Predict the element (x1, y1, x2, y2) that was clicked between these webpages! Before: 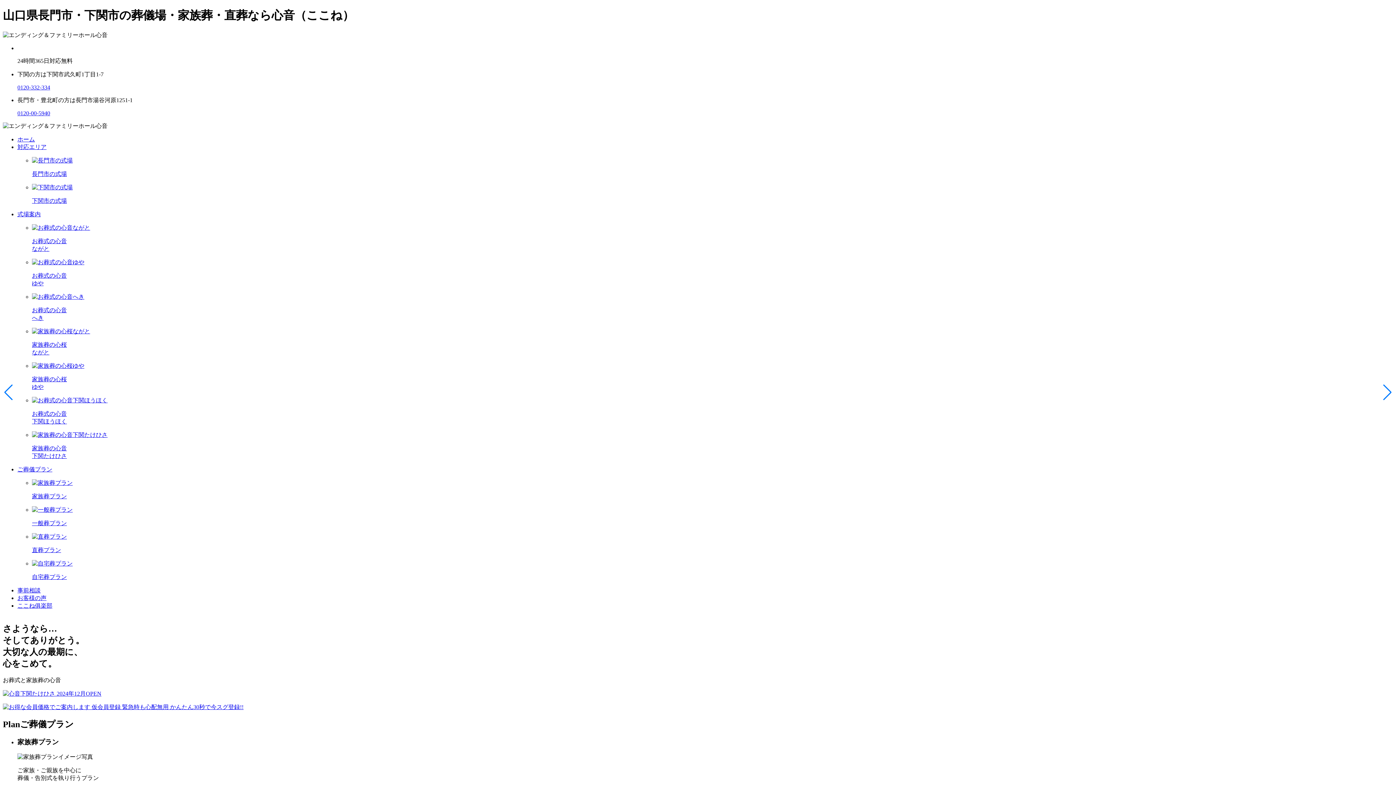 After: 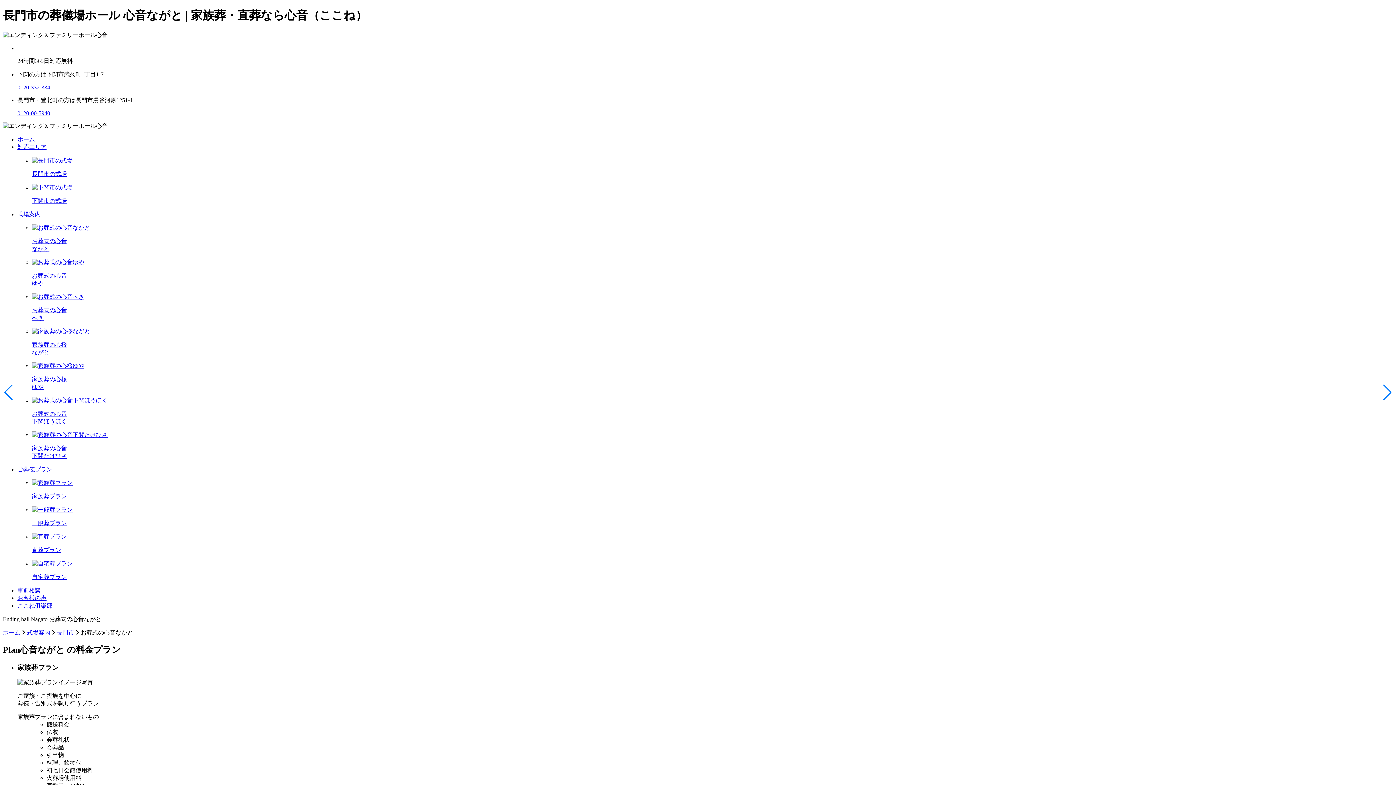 Action: label: お葬式の心音
ながと bbox: (32, 224, 1393, 253)